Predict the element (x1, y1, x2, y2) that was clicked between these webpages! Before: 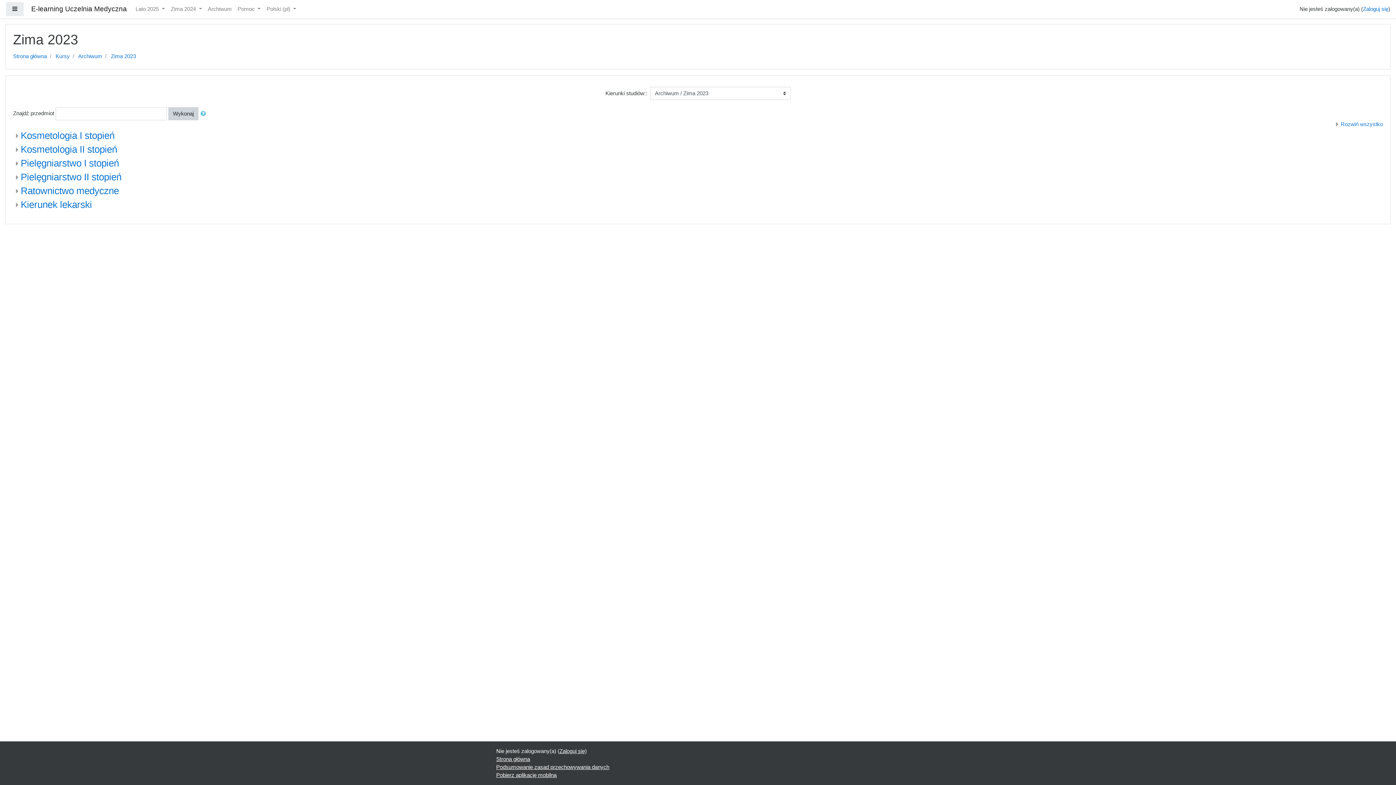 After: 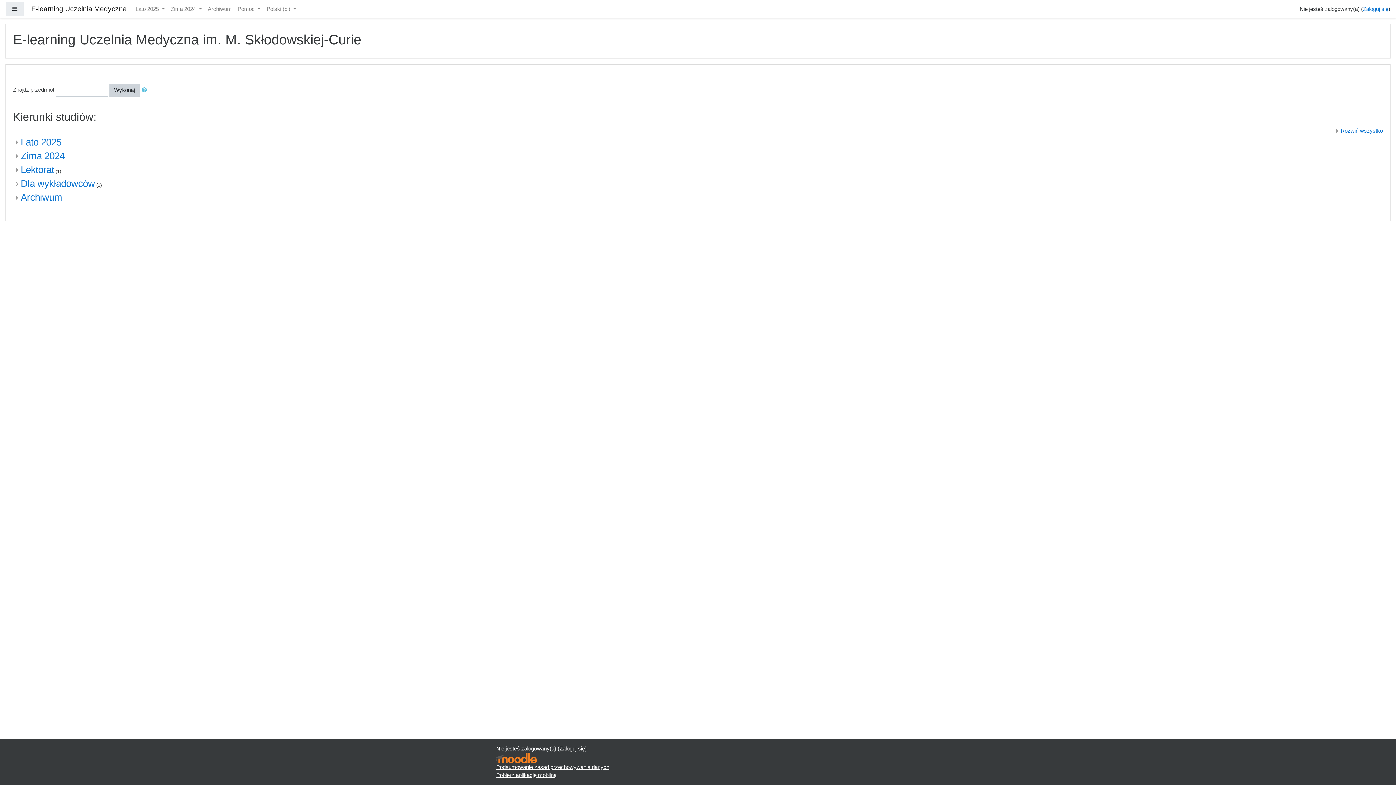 Action: bbox: (13, 53, 46, 59) label: Strona główna